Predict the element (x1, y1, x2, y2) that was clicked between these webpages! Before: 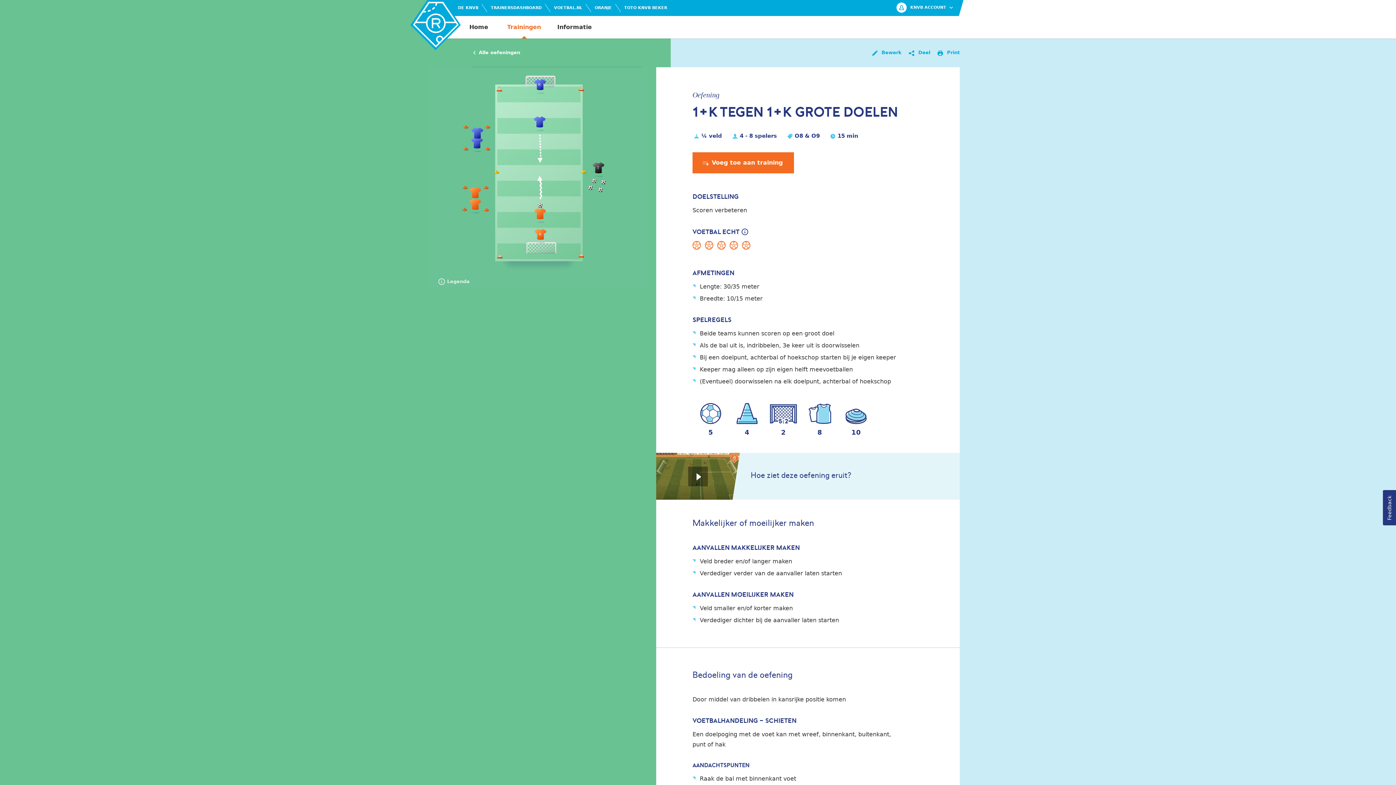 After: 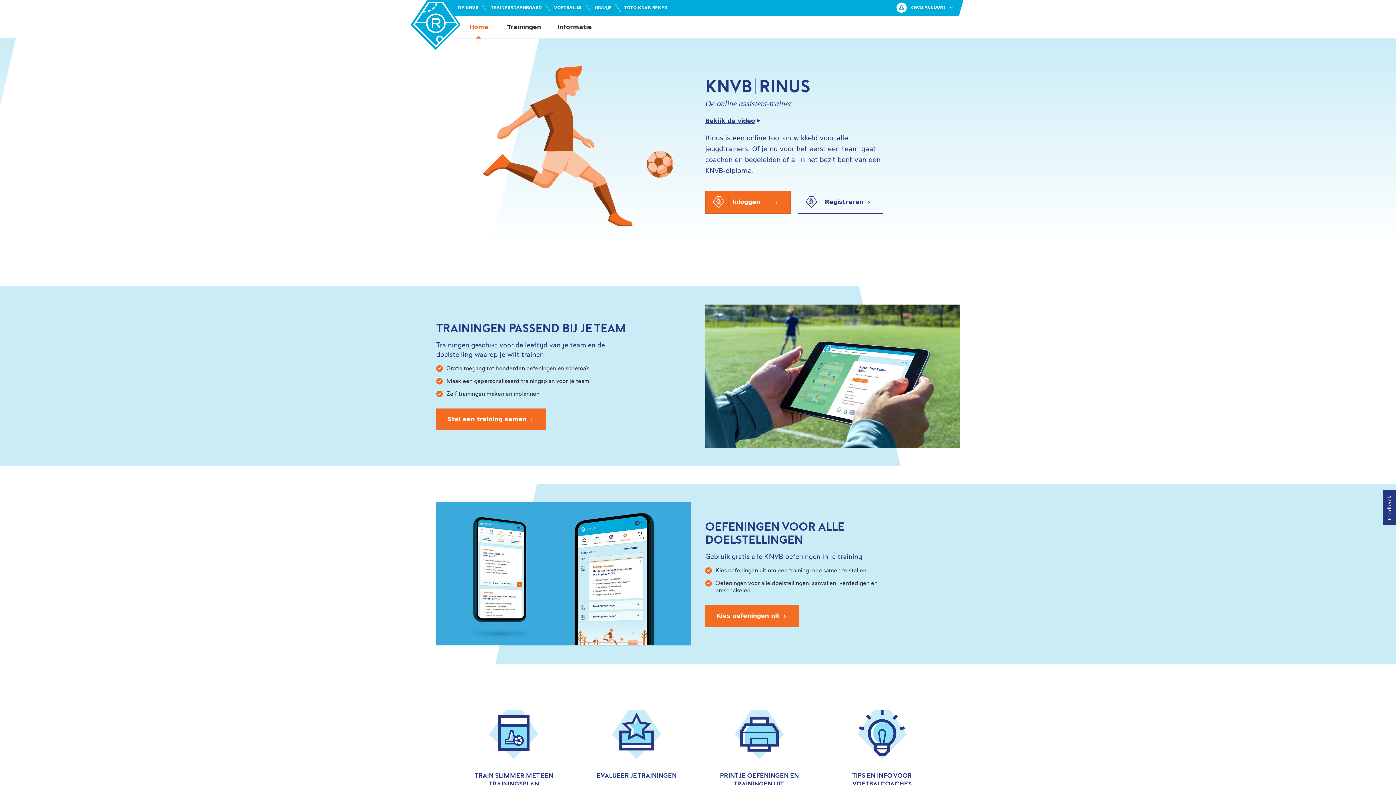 Action: bbox: (412, 1, 459, 48)